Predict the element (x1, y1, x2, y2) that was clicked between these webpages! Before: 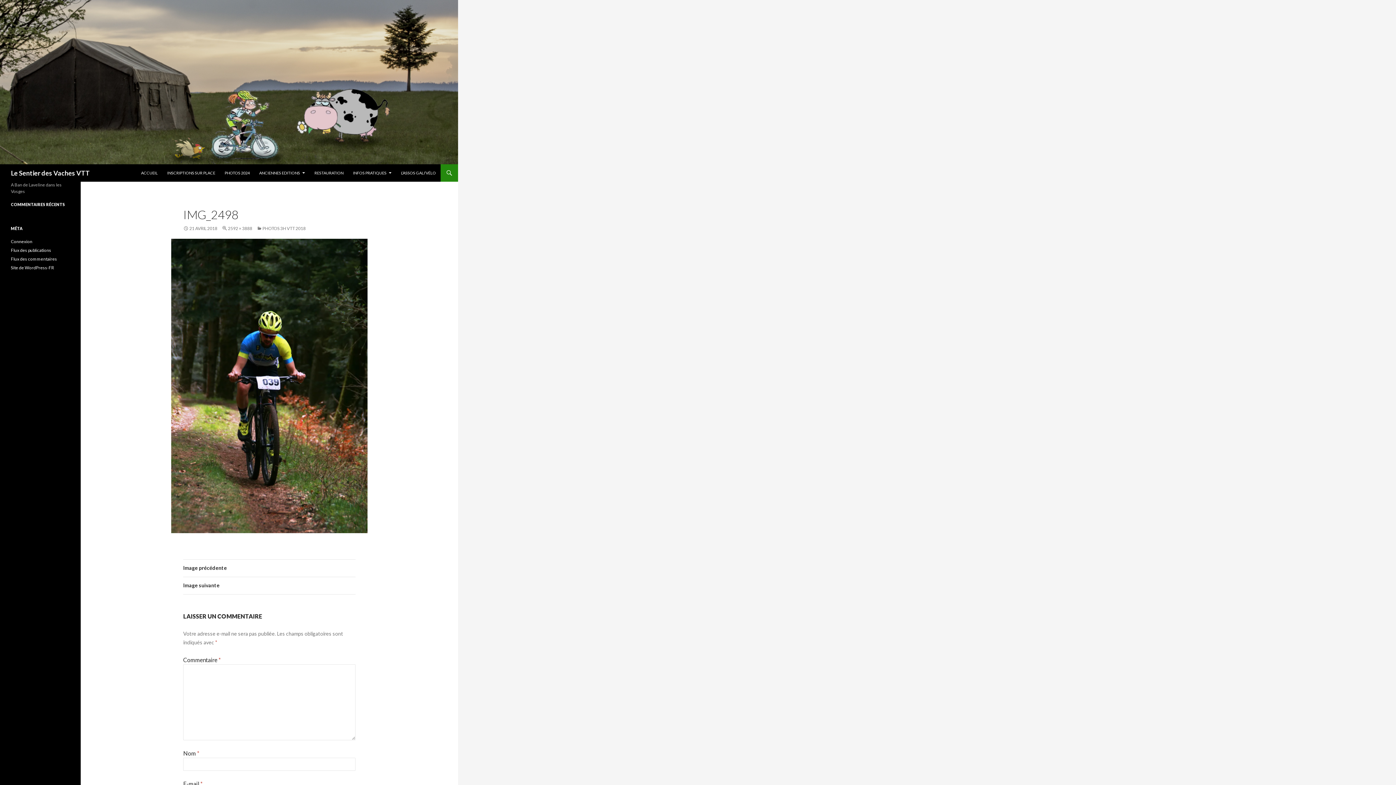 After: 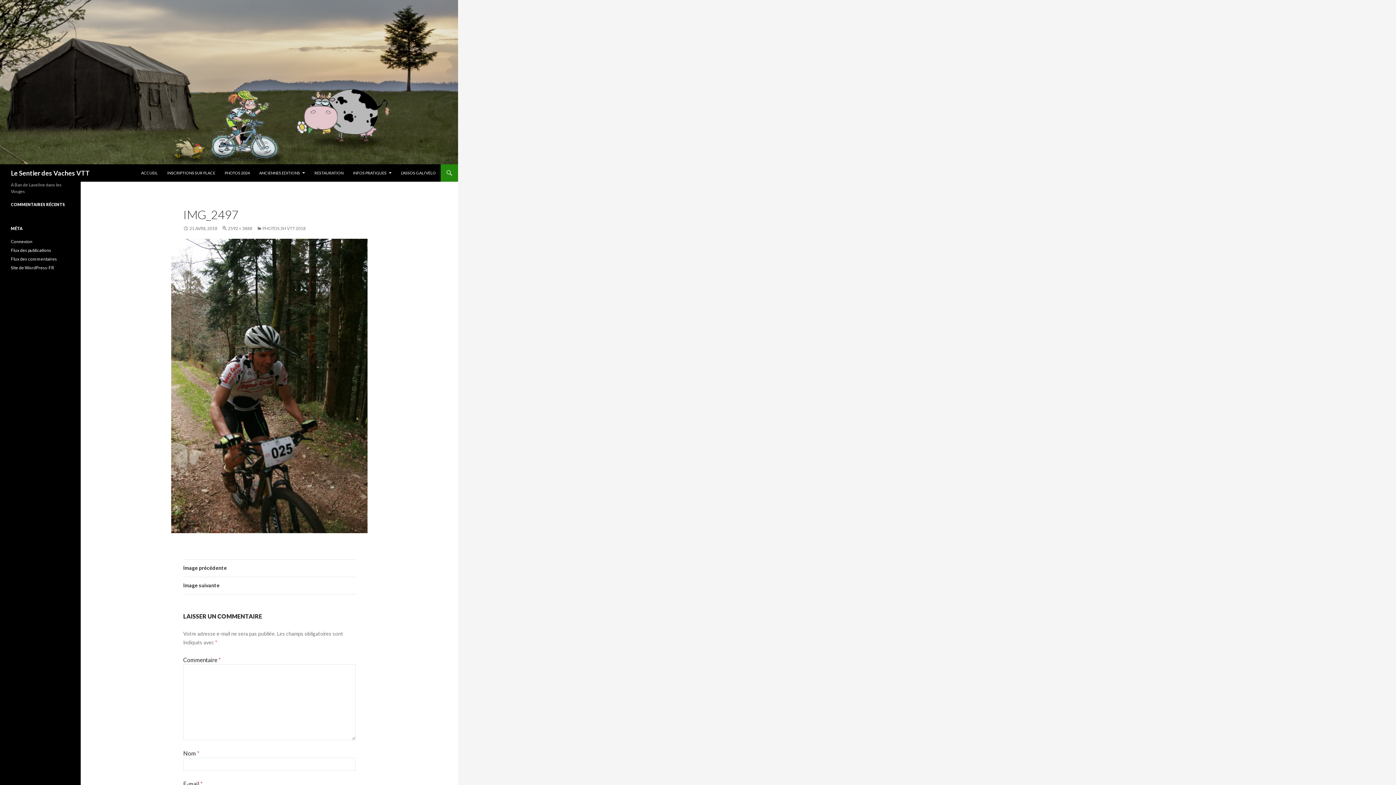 Action: label: Image précédente bbox: (183, 560, 355, 577)